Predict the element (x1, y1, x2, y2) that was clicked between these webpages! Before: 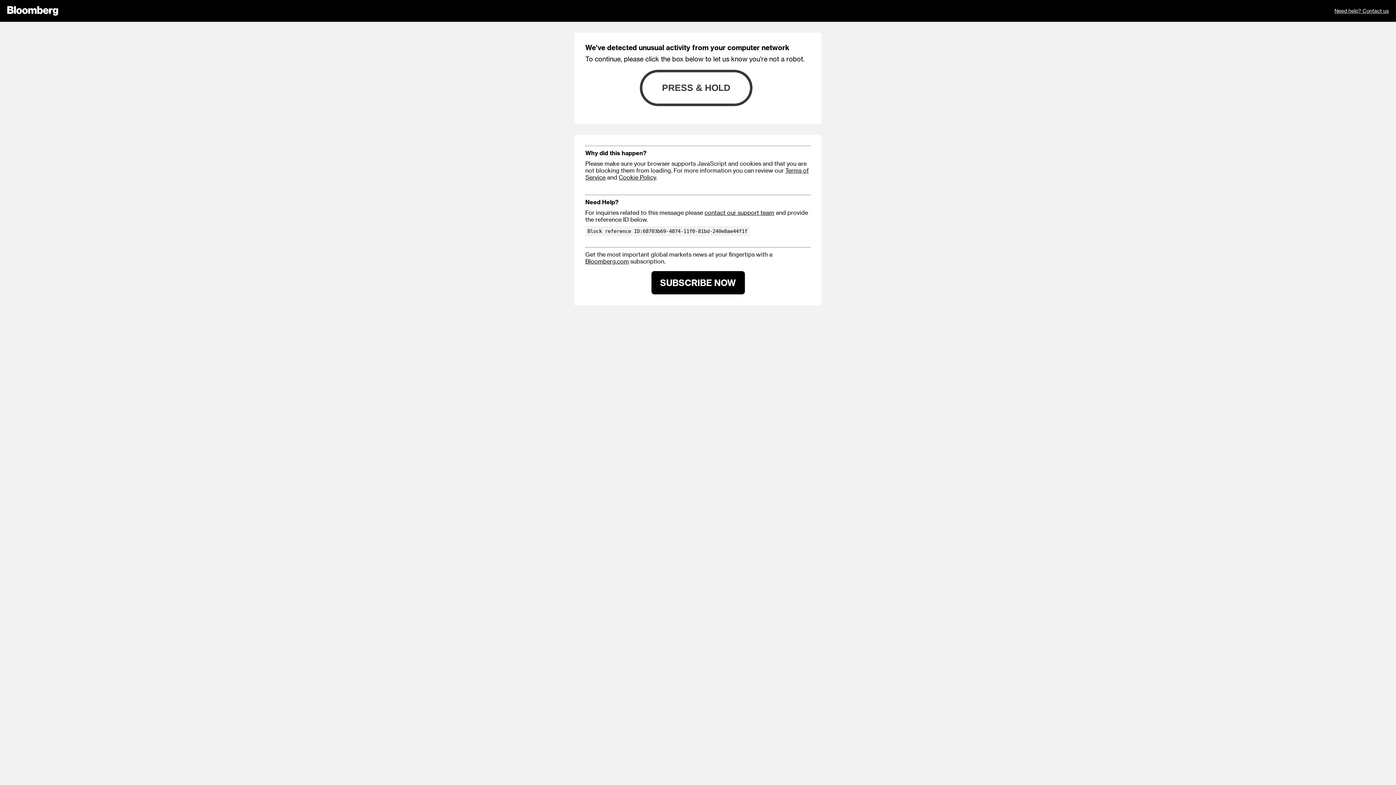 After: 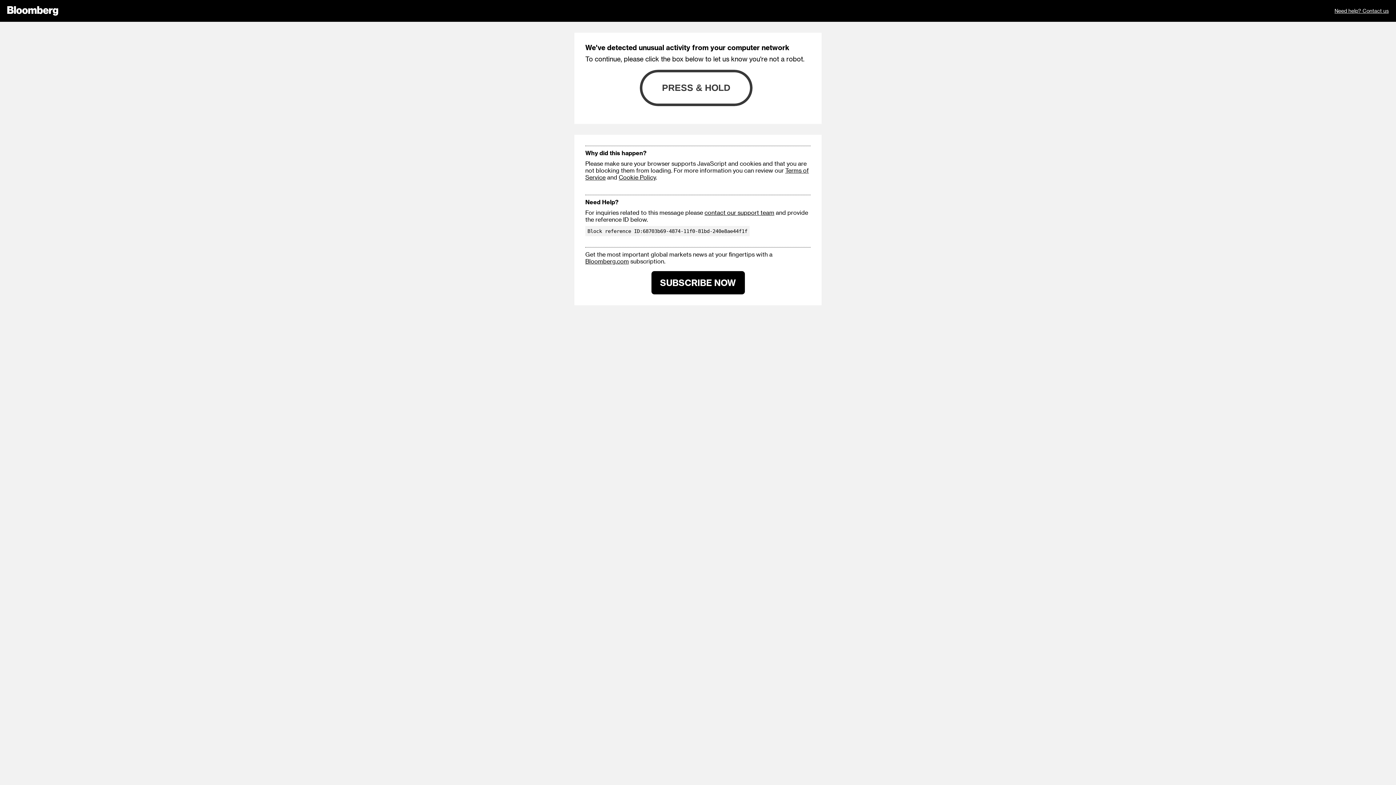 Action: label: Bloomberg.com bbox: (585, 257, 629, 264)